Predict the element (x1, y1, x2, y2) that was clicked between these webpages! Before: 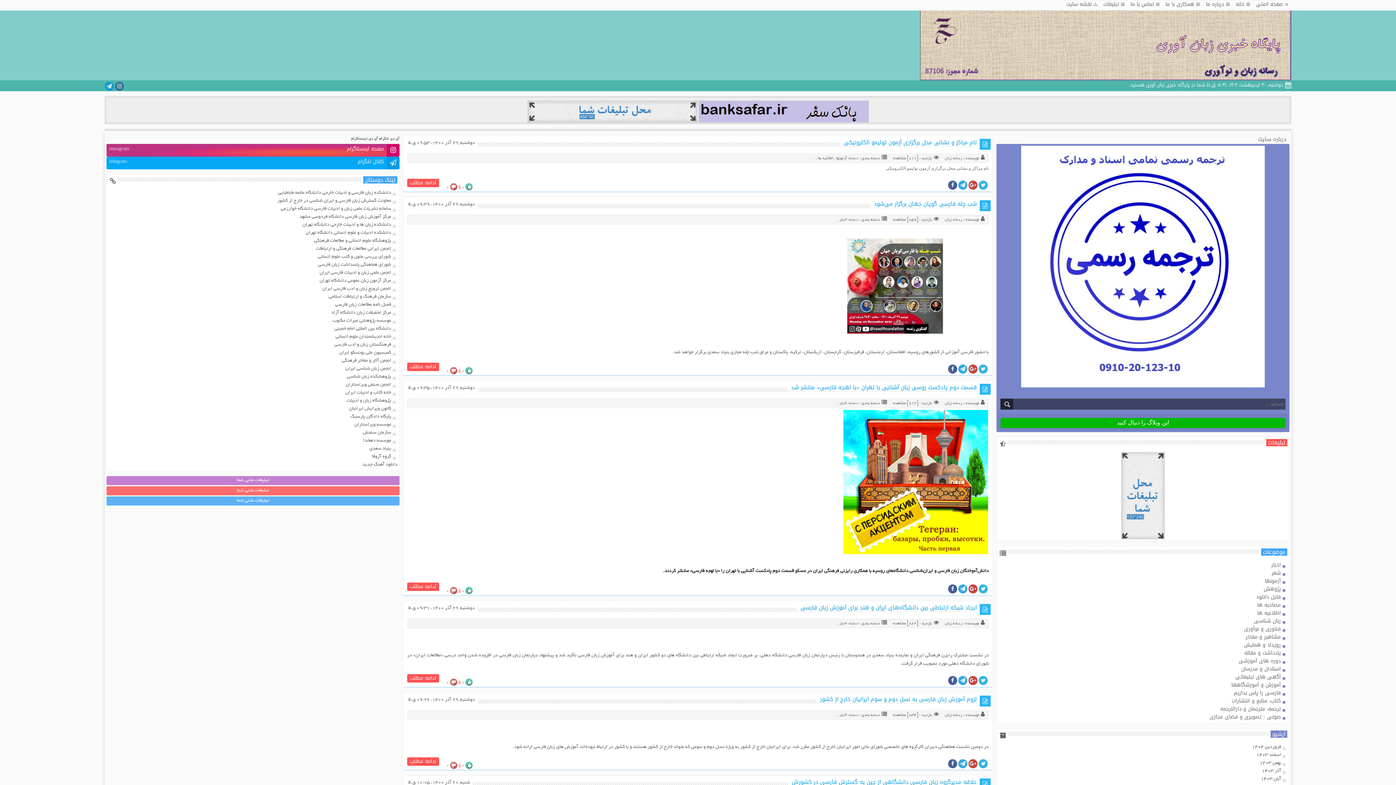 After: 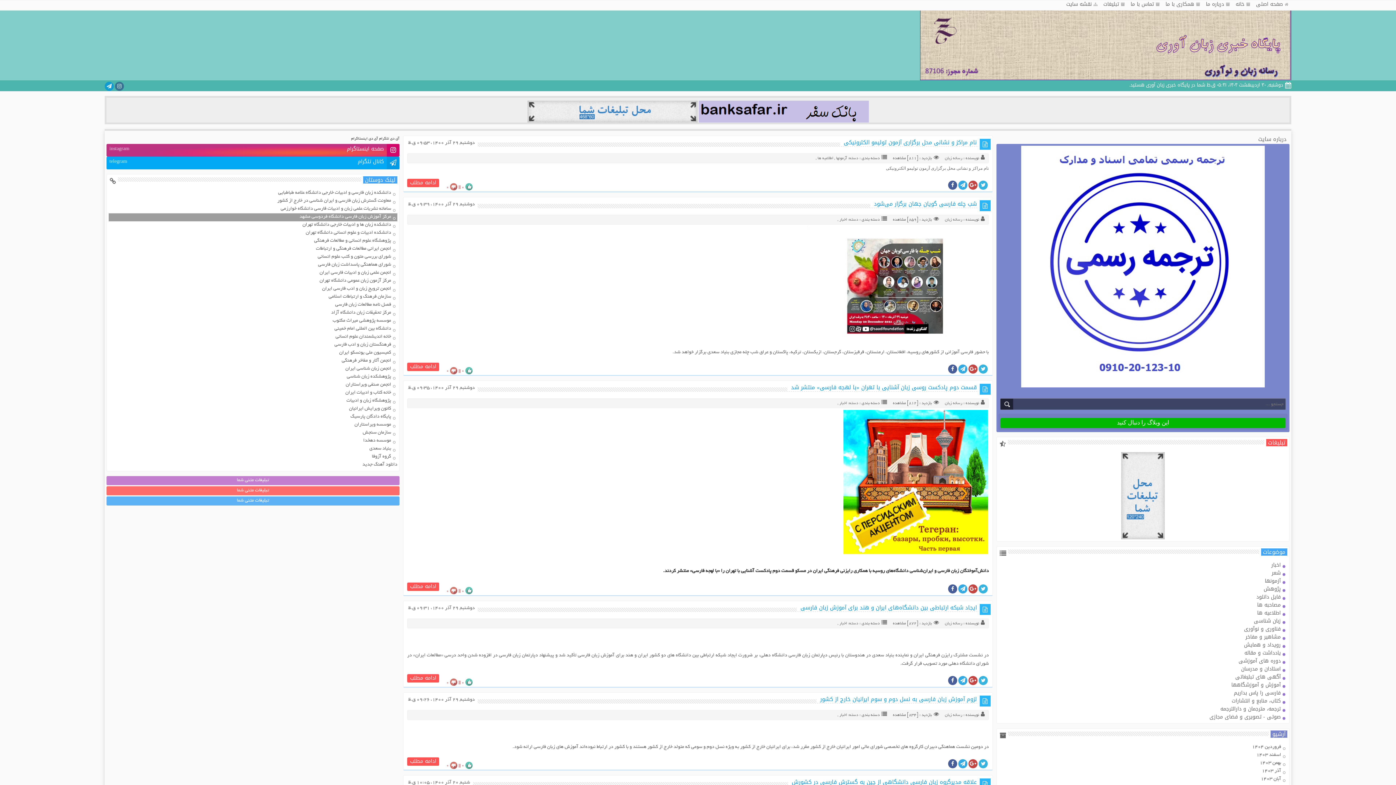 Action: bbox: (299, 213, 391, 220) label: مرکز آموزش زبان فارسی دانشگاه فردوسی مشهد